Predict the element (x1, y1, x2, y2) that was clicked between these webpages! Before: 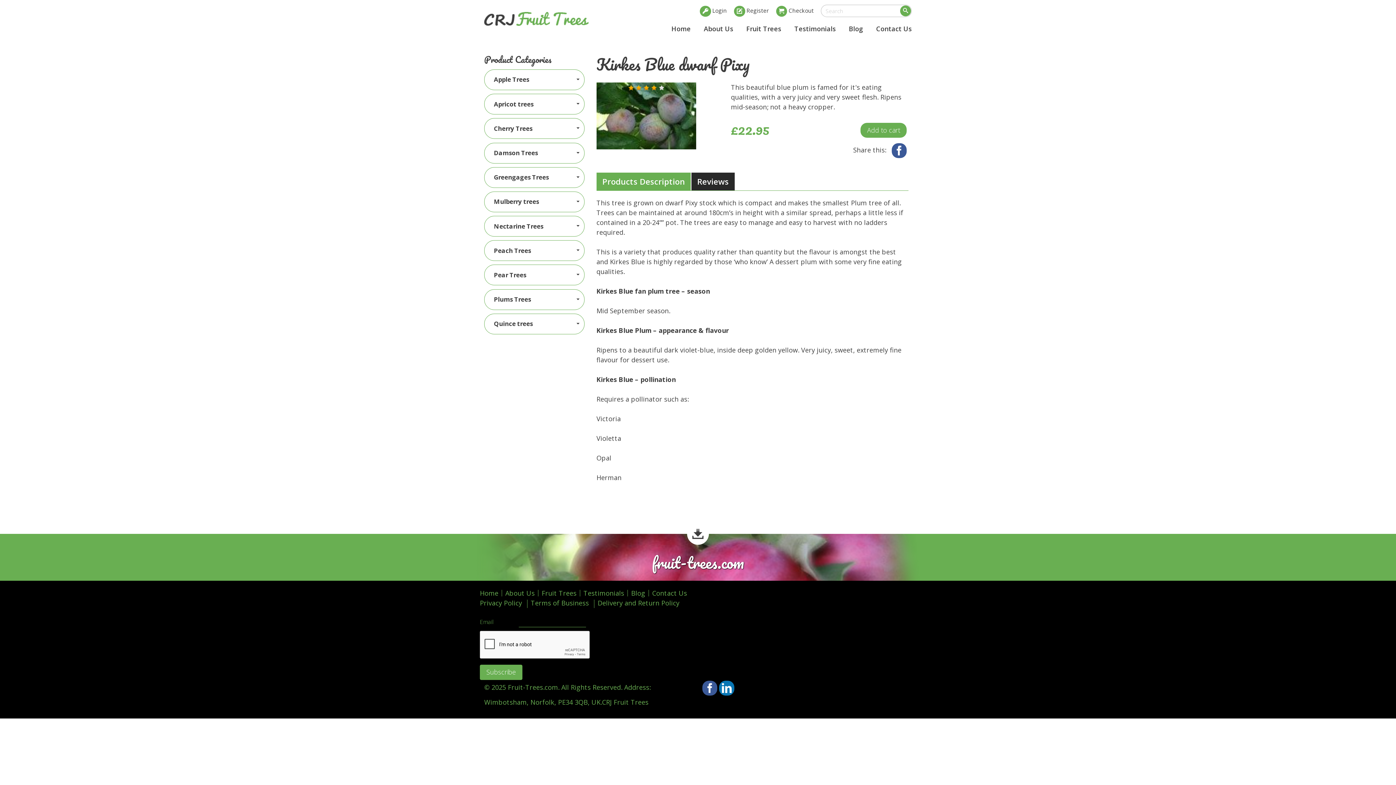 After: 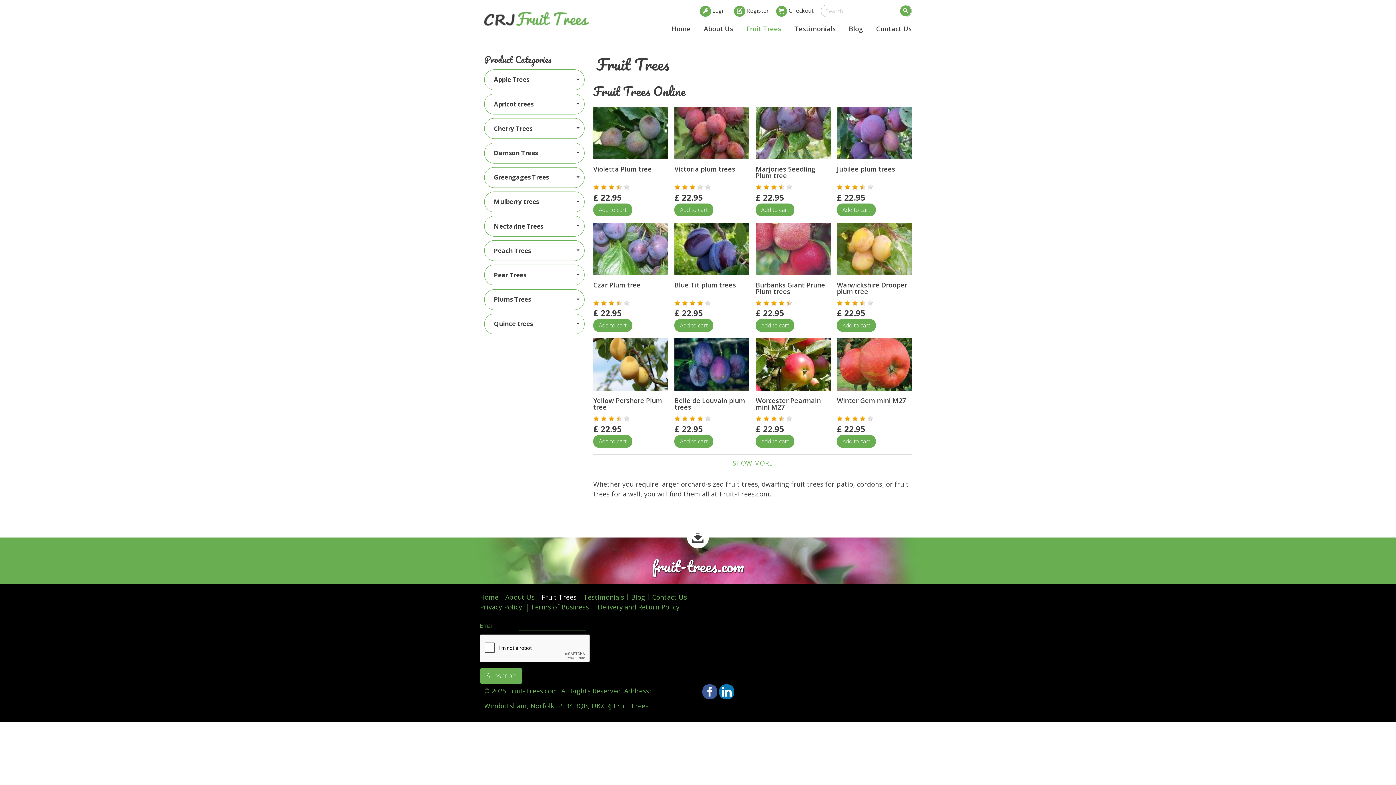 Action: bbox: (541, 589, 576, 597) label: Fruit Trees